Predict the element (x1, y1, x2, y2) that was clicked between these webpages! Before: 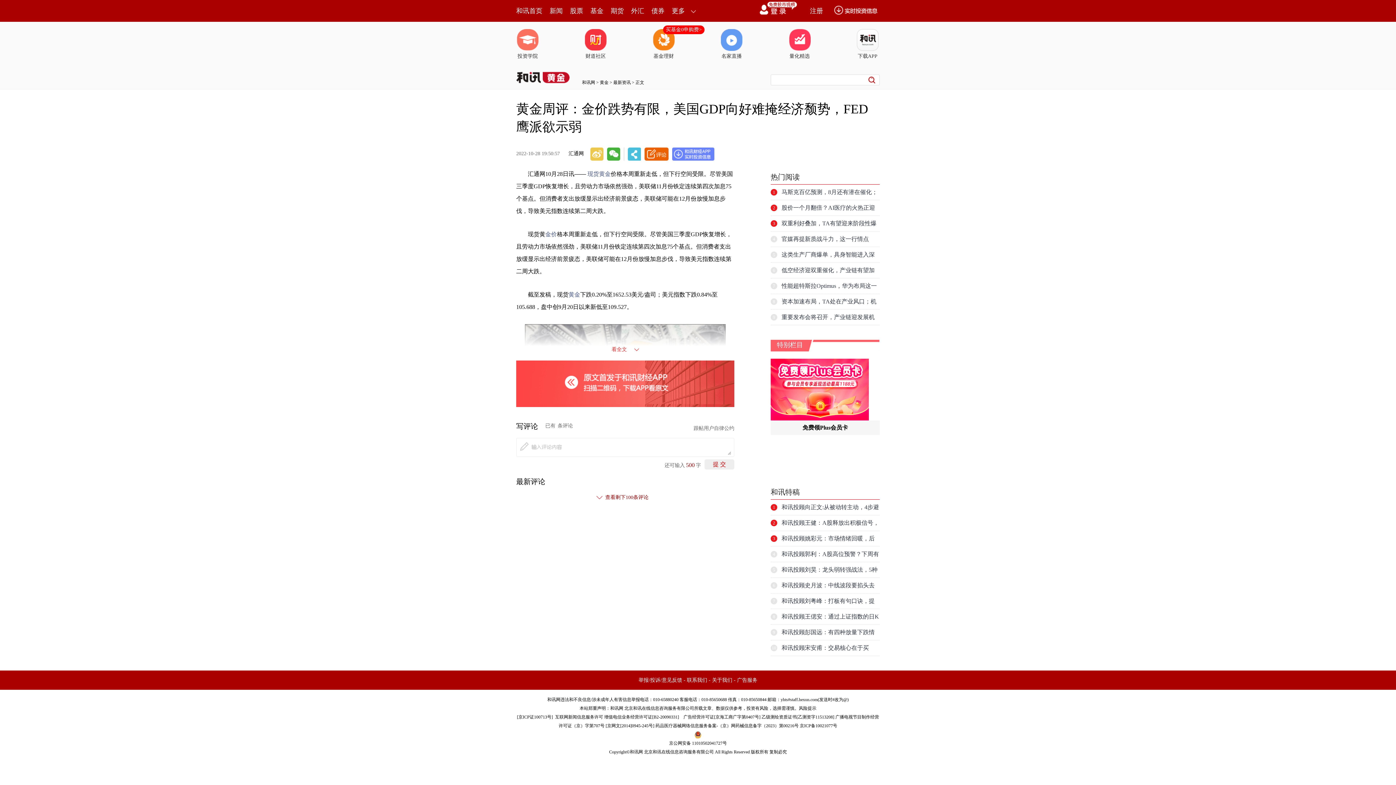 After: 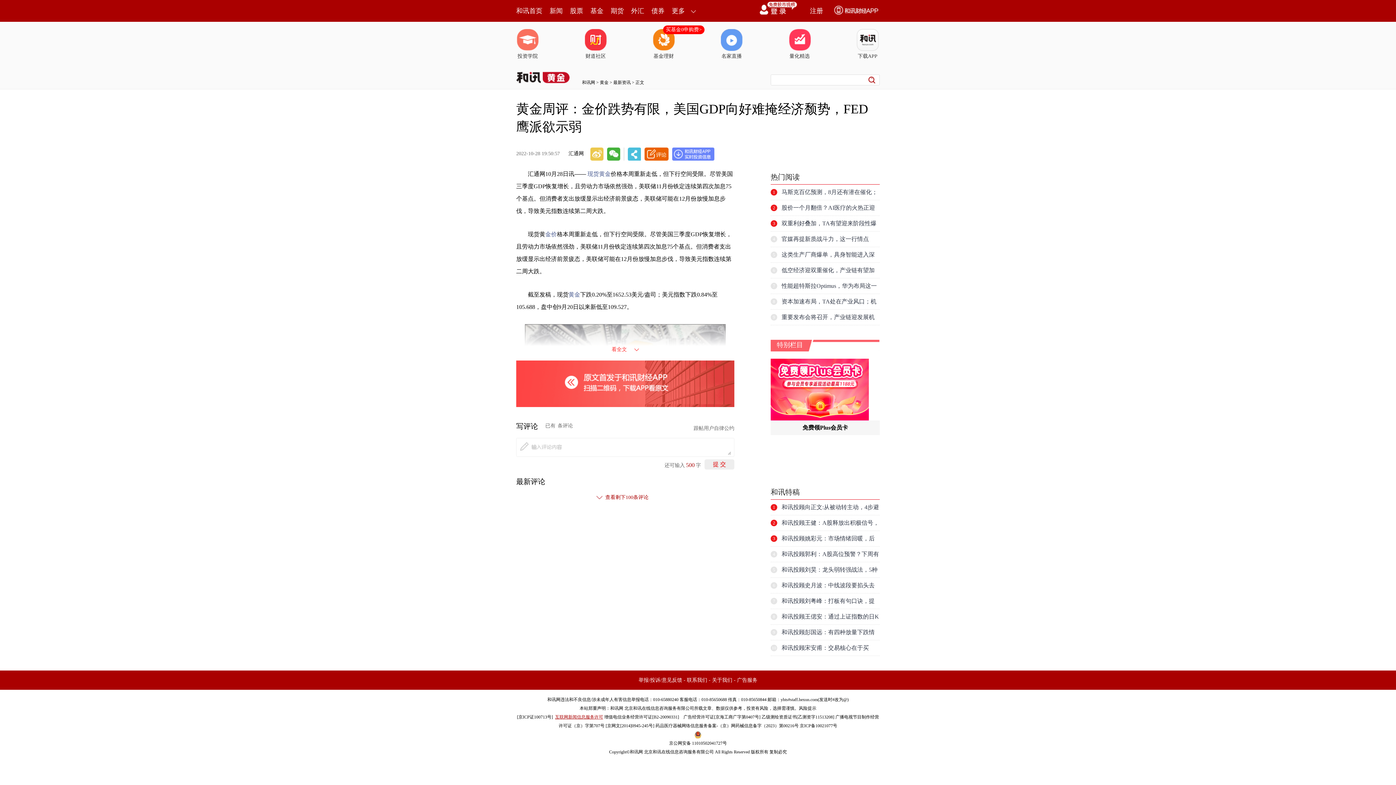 Action: label: 互联网新闻信息服务许可 bbox: (555, 714, 603, 720)